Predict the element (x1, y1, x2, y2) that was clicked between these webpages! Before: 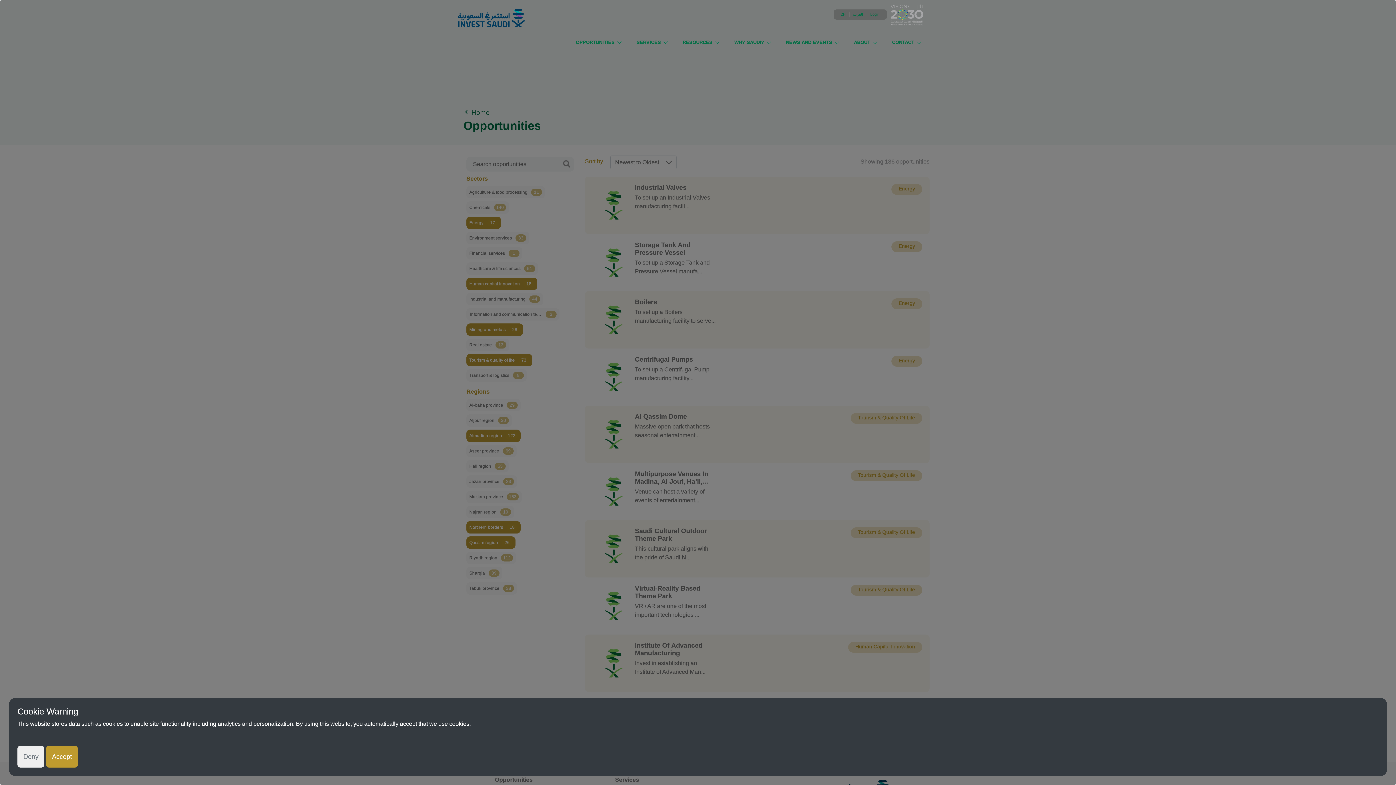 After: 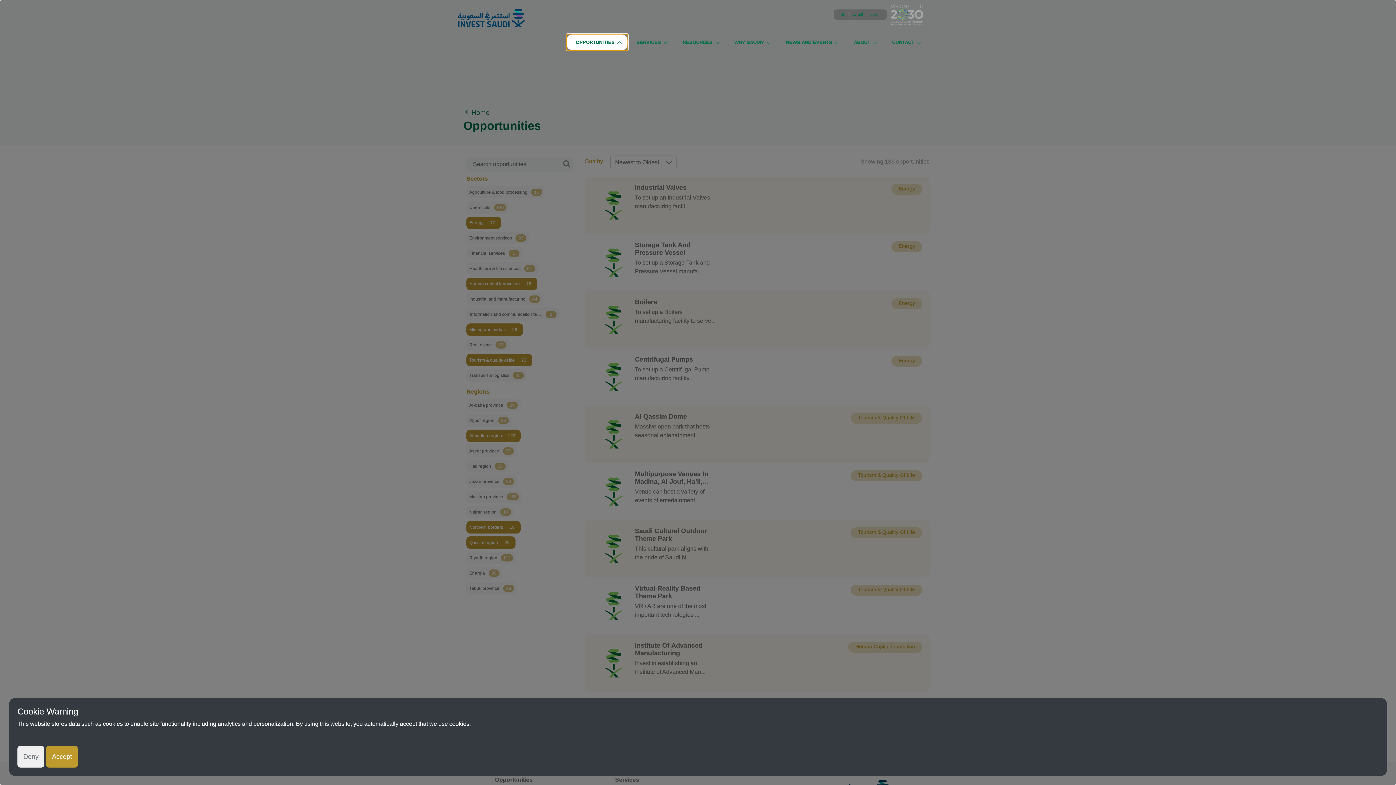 Action: bbox: (566, 34, 627, 50) label: OPPORTUNITIES